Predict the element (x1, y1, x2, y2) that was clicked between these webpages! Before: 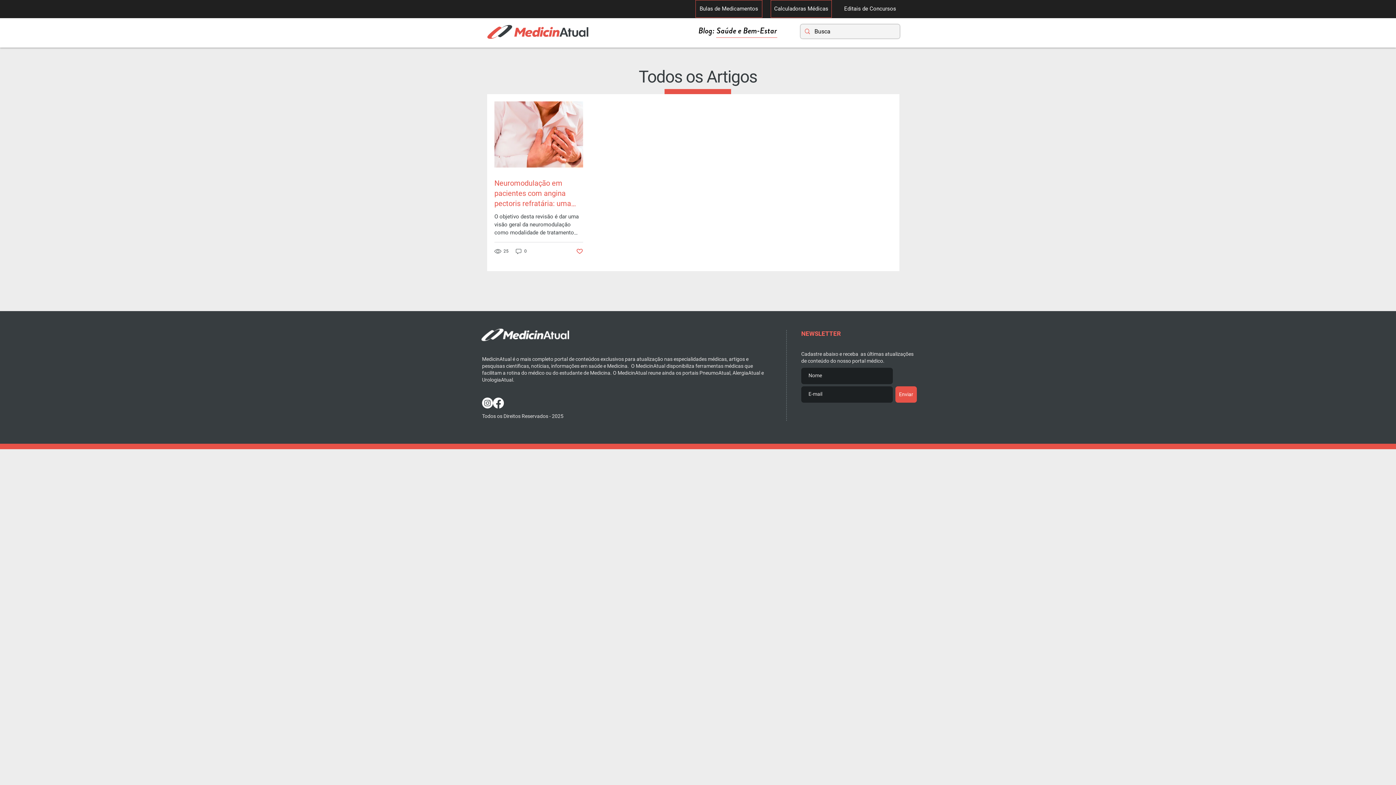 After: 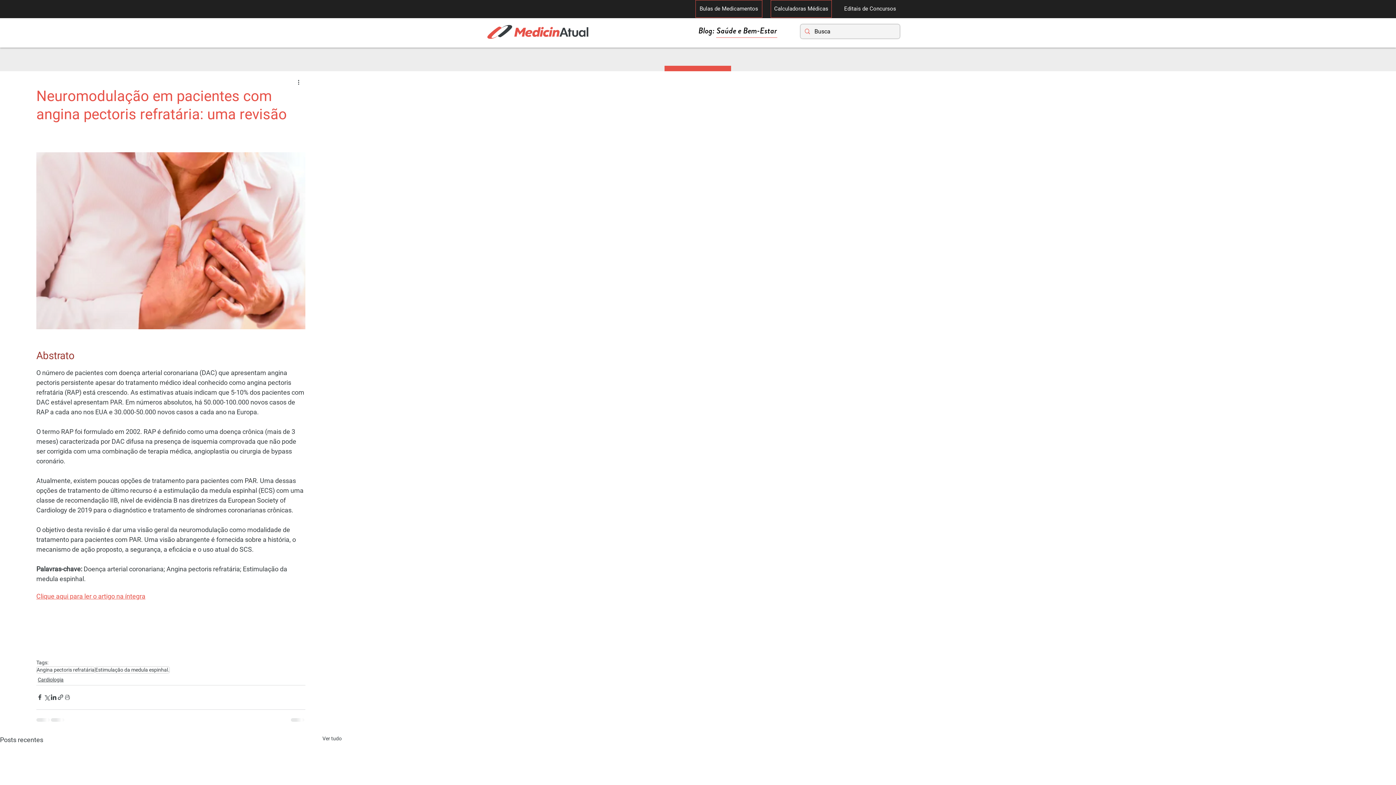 Action: bbox: (494, 178, 583, 208) label: Neuromodulação em pacientes com angina pectoris refratária: uma revisão